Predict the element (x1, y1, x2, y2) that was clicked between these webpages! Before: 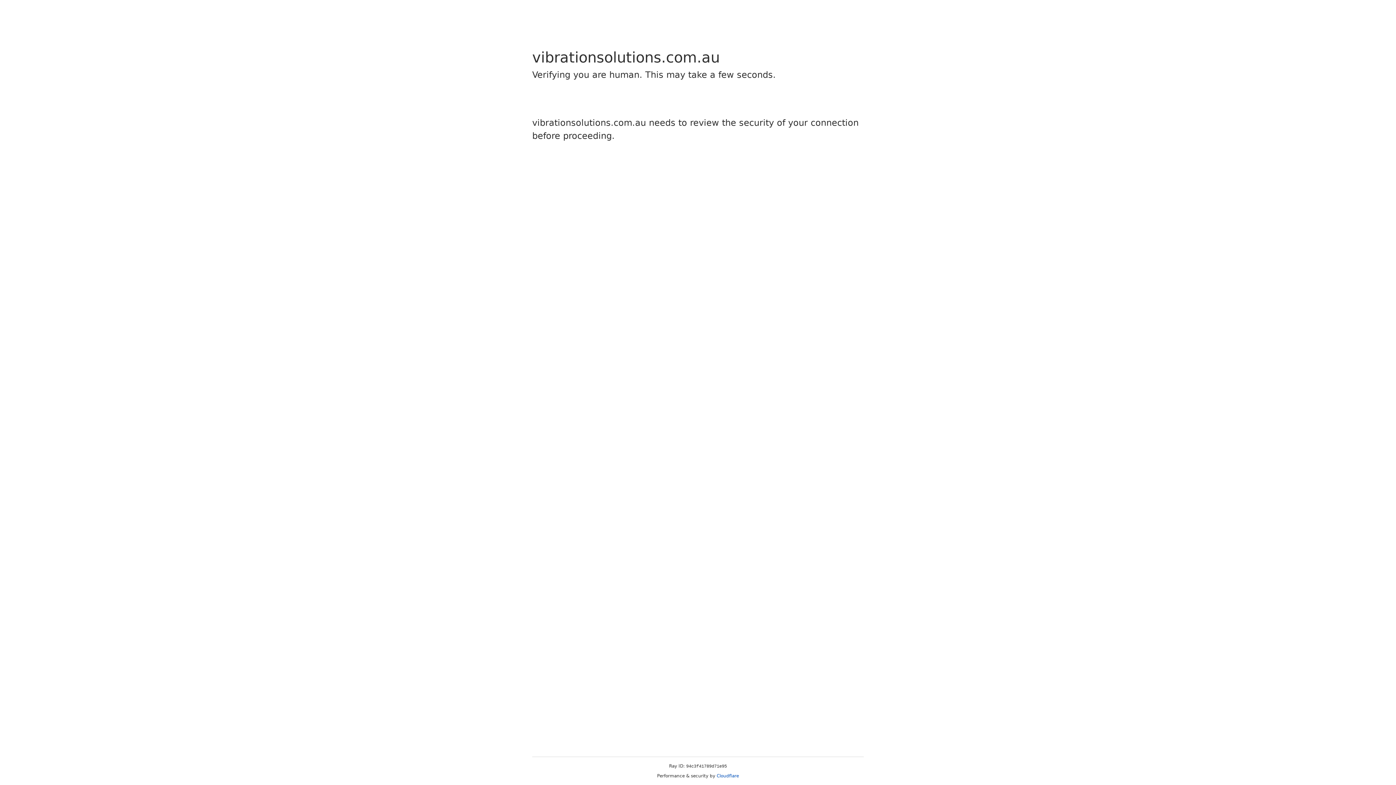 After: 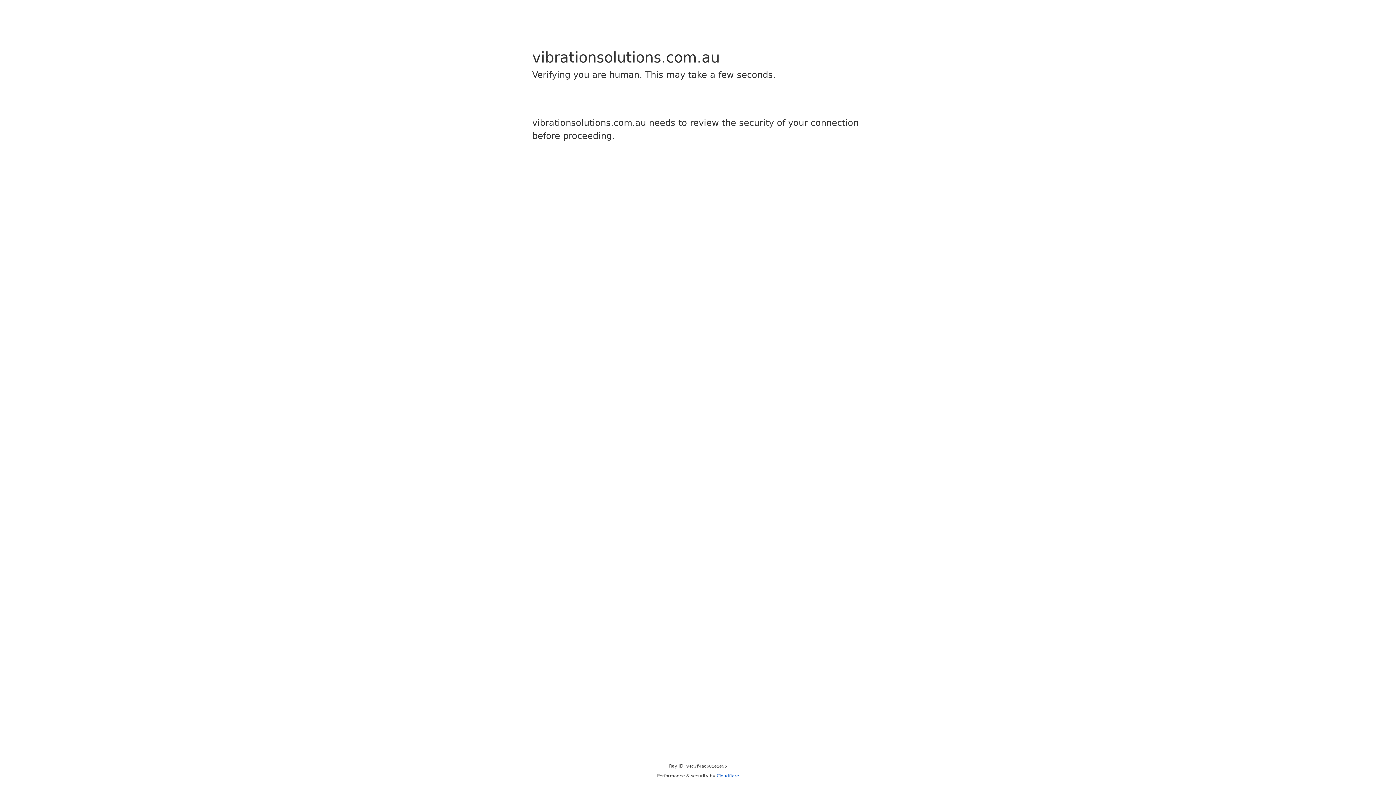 Action: label: Cloudflare bbox: (716, 773, 739, 778)